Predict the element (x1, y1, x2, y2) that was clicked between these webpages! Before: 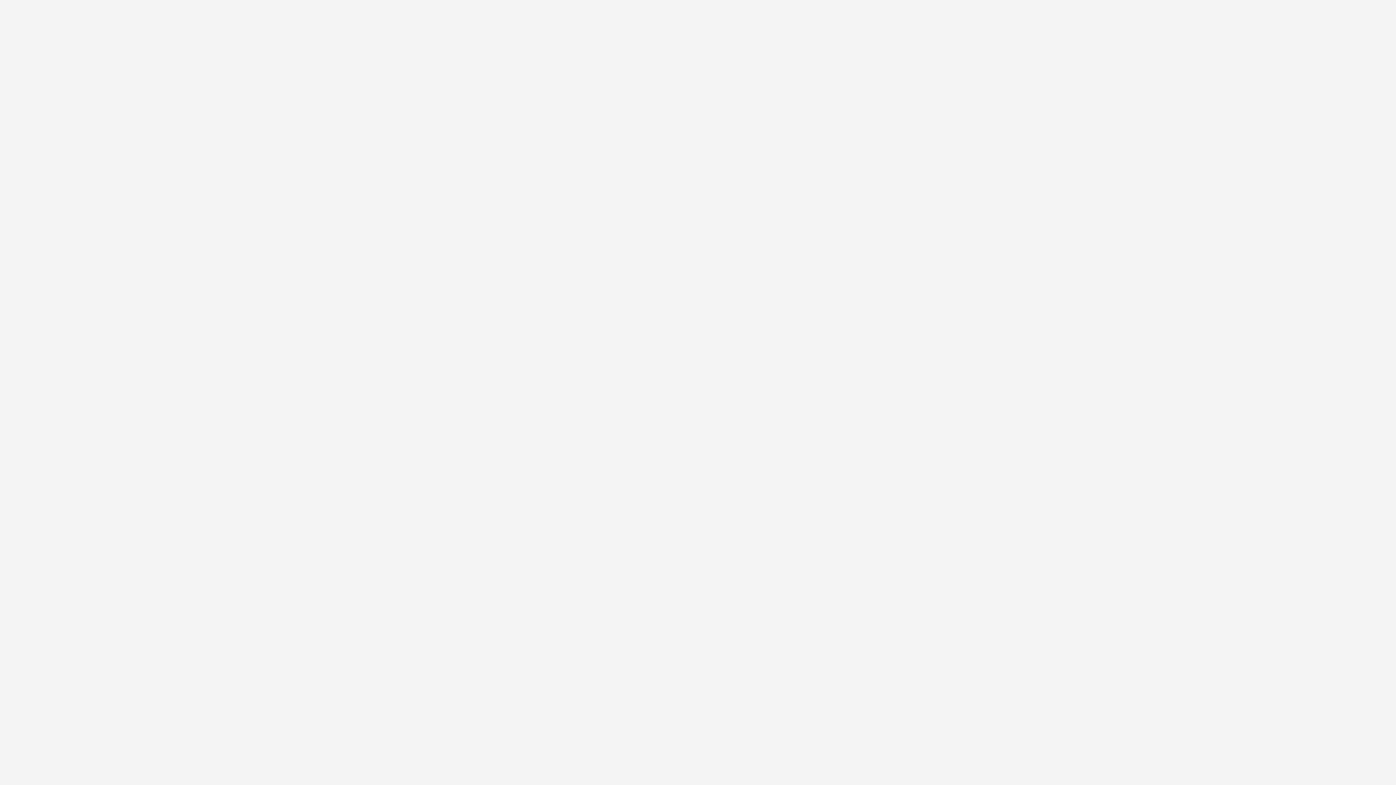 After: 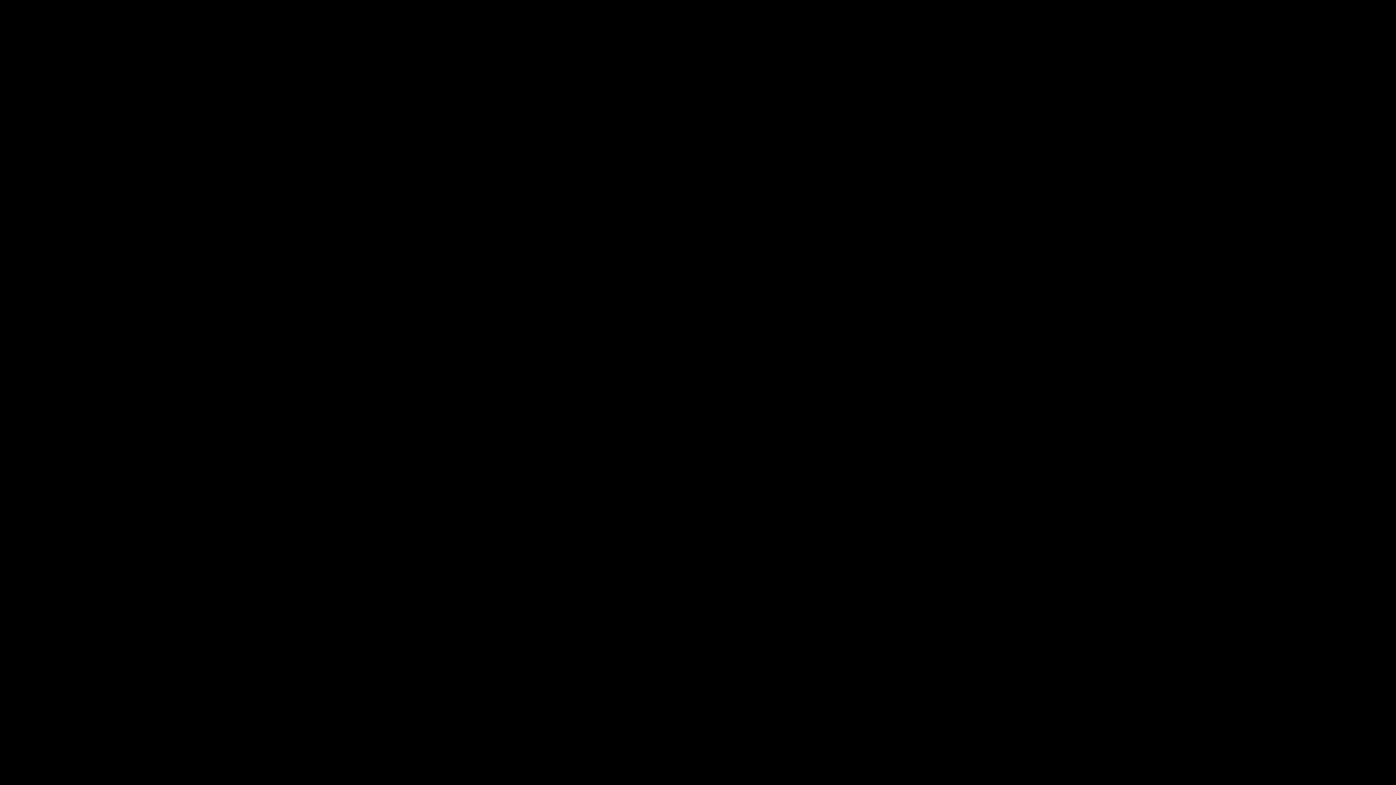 Action: label: Héroïne imaginaire bbox: (460, 575, 606, 608)